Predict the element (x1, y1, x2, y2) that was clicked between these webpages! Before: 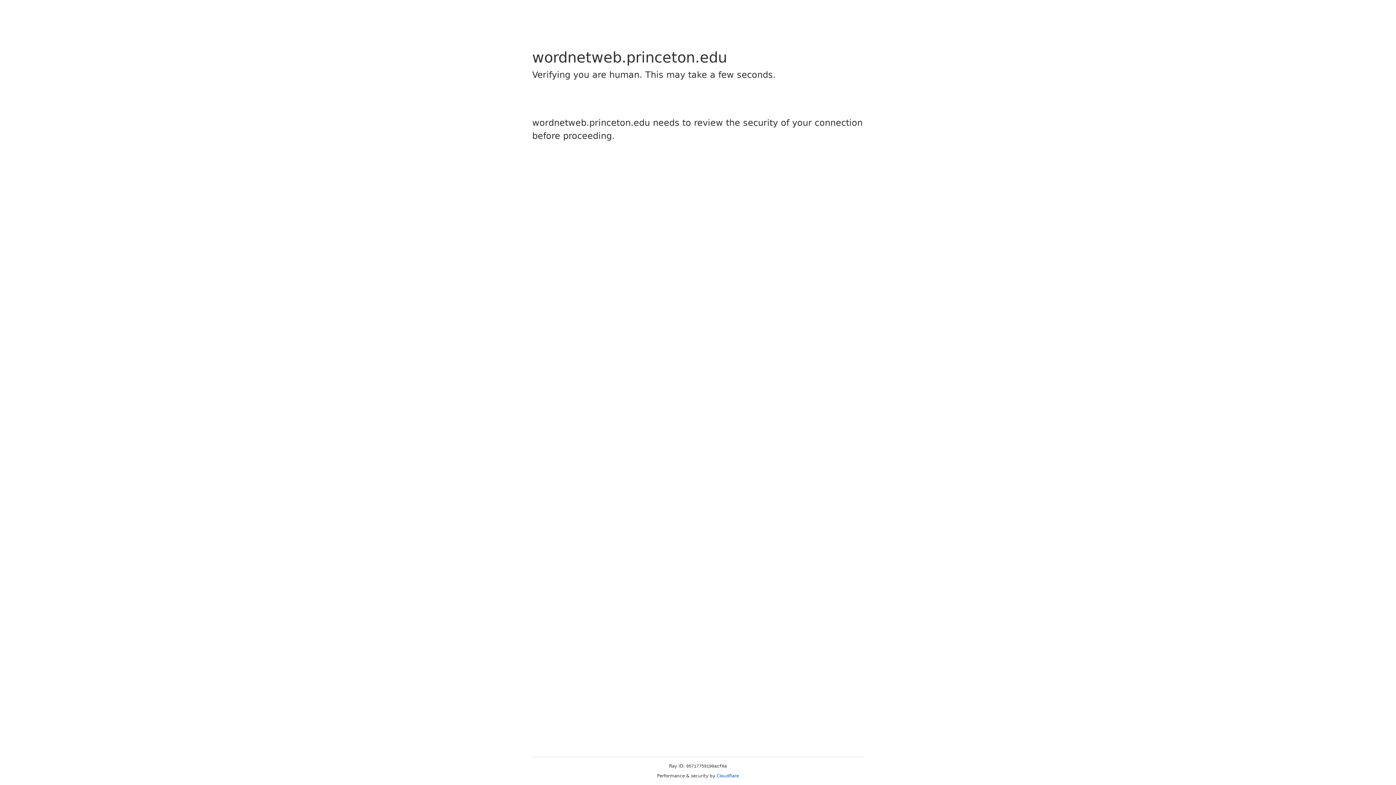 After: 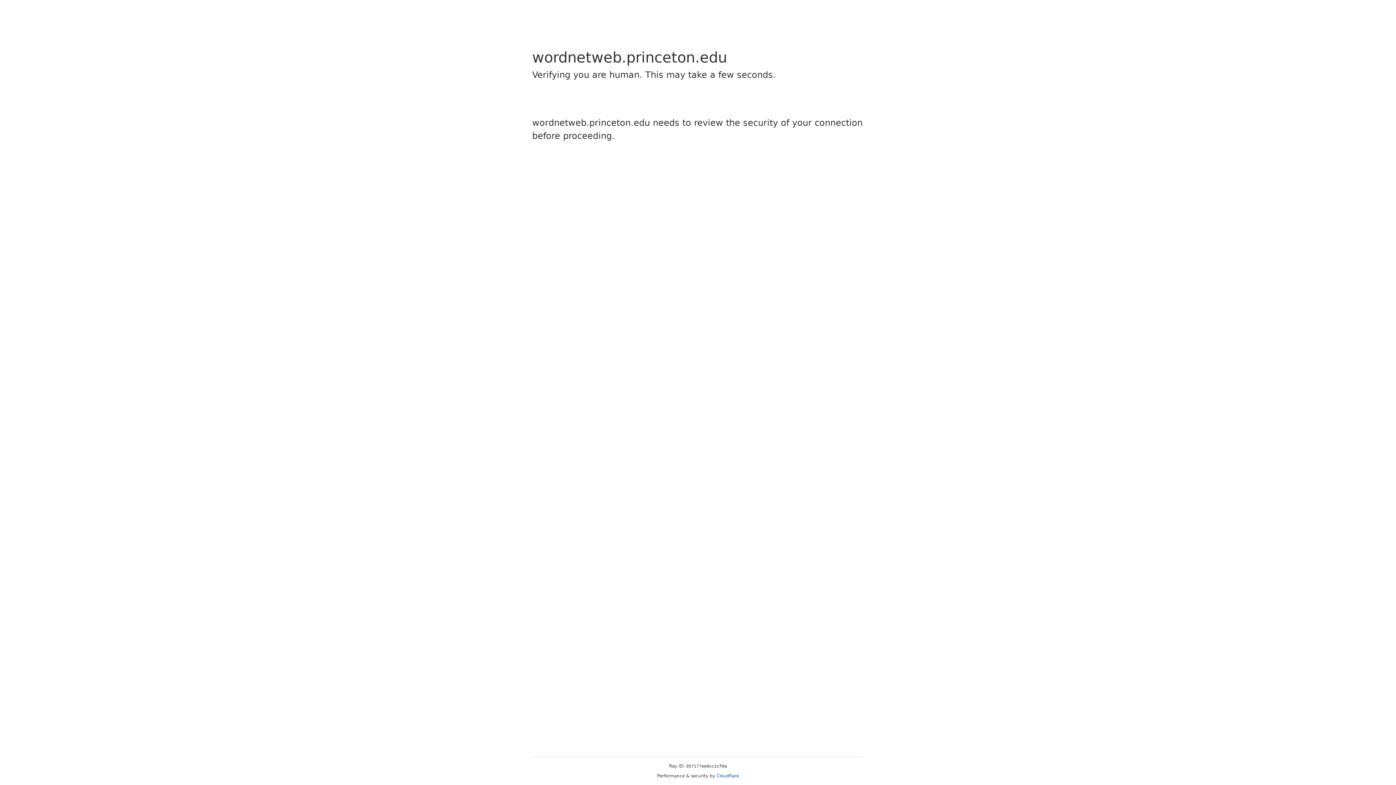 Action: label: Cloudflare bbox: (716, 773, 739, 778)